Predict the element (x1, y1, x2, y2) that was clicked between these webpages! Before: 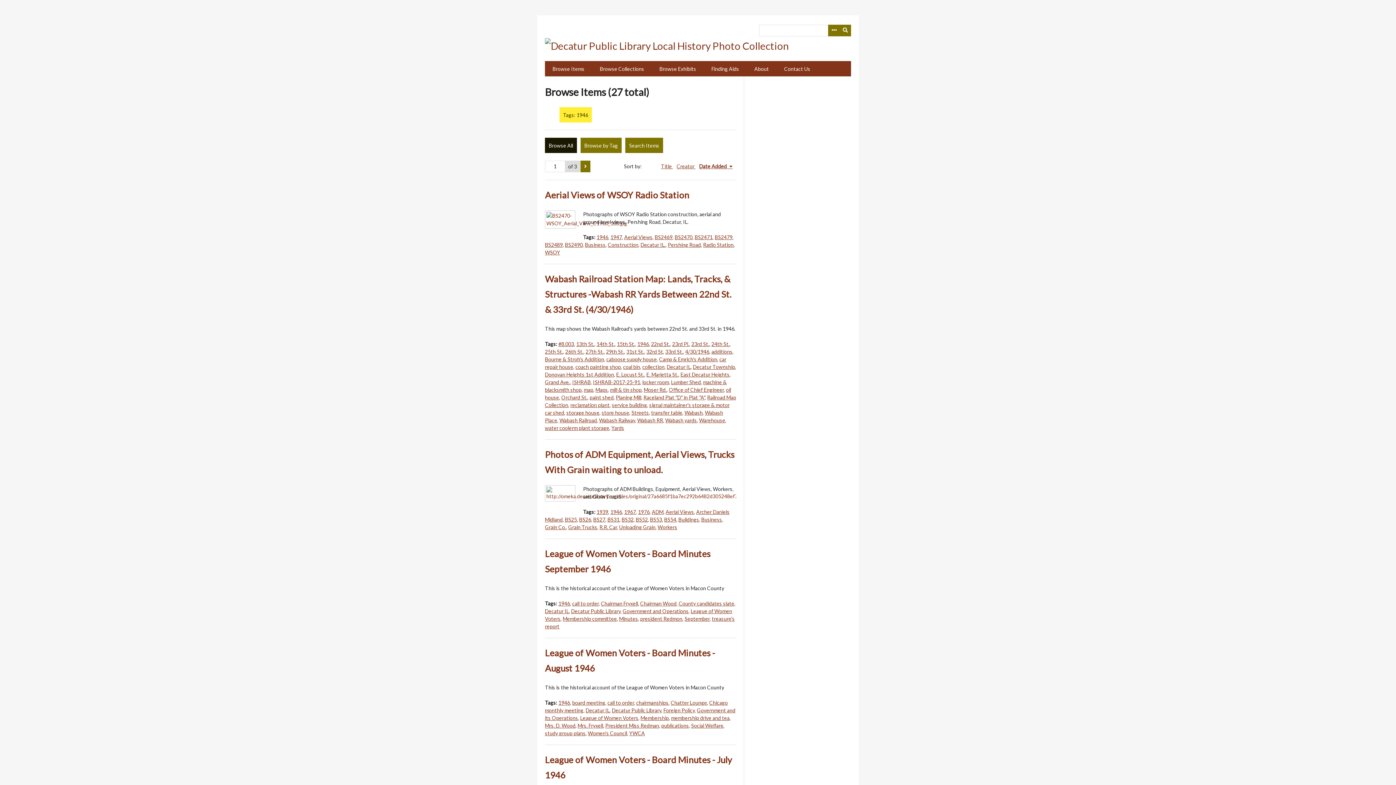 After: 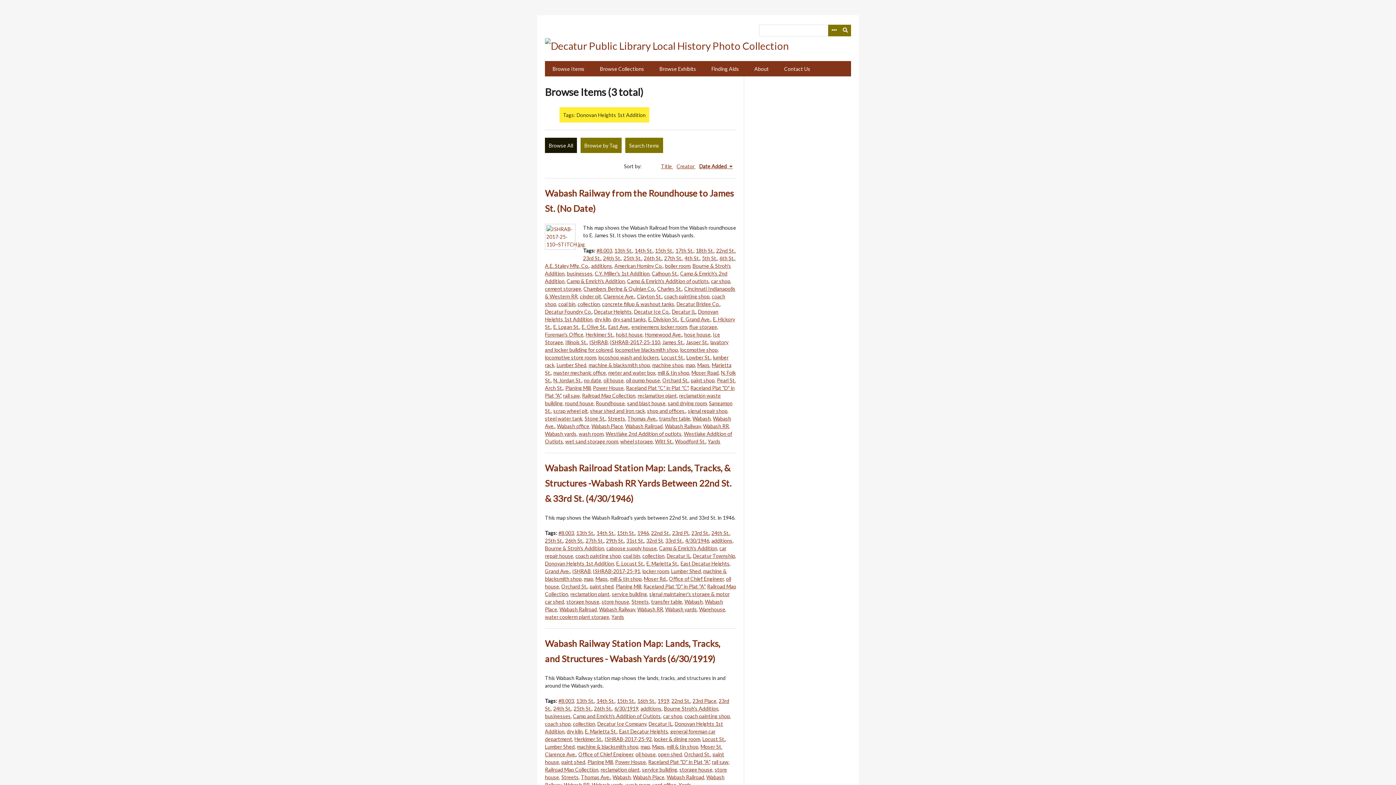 Action: label: Donovan Heights 1st Addition bbox: (545, 371, 614, 377)